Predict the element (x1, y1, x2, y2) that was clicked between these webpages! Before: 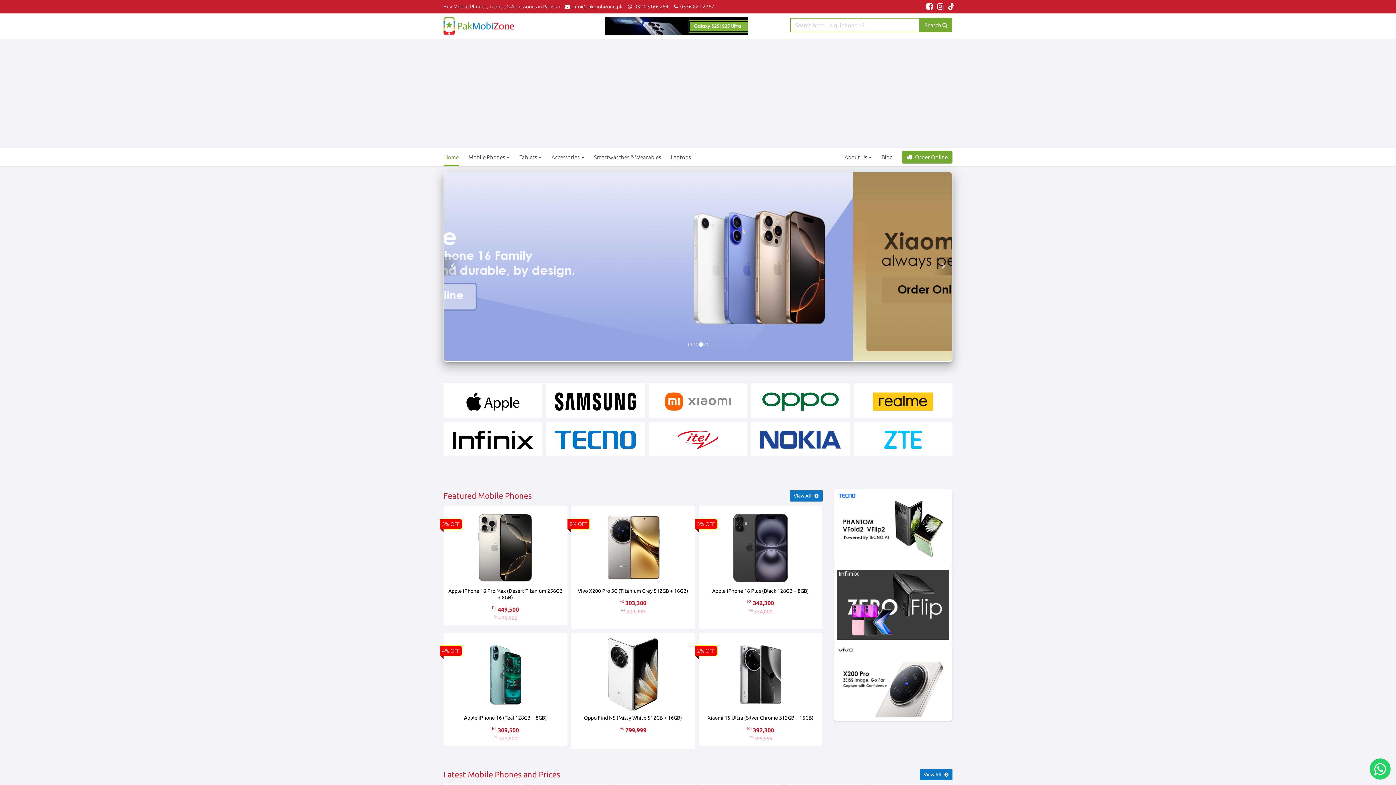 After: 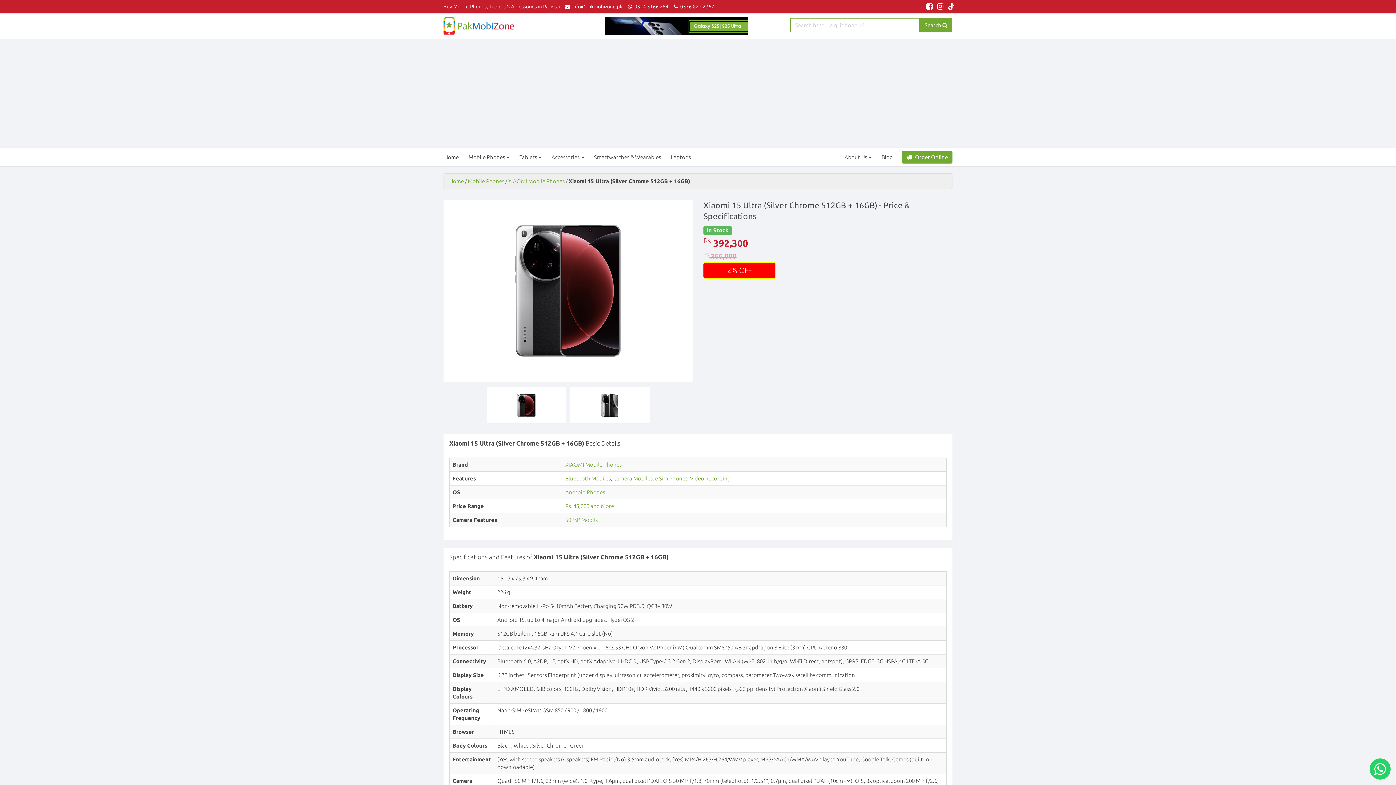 Action: label: Xiaomi 15 Ultra (Silver Chrome 512GB + 16GB)
Rs 392,300
Rs 399,999
2% OFF bbox: (698, 633, 822, 746)